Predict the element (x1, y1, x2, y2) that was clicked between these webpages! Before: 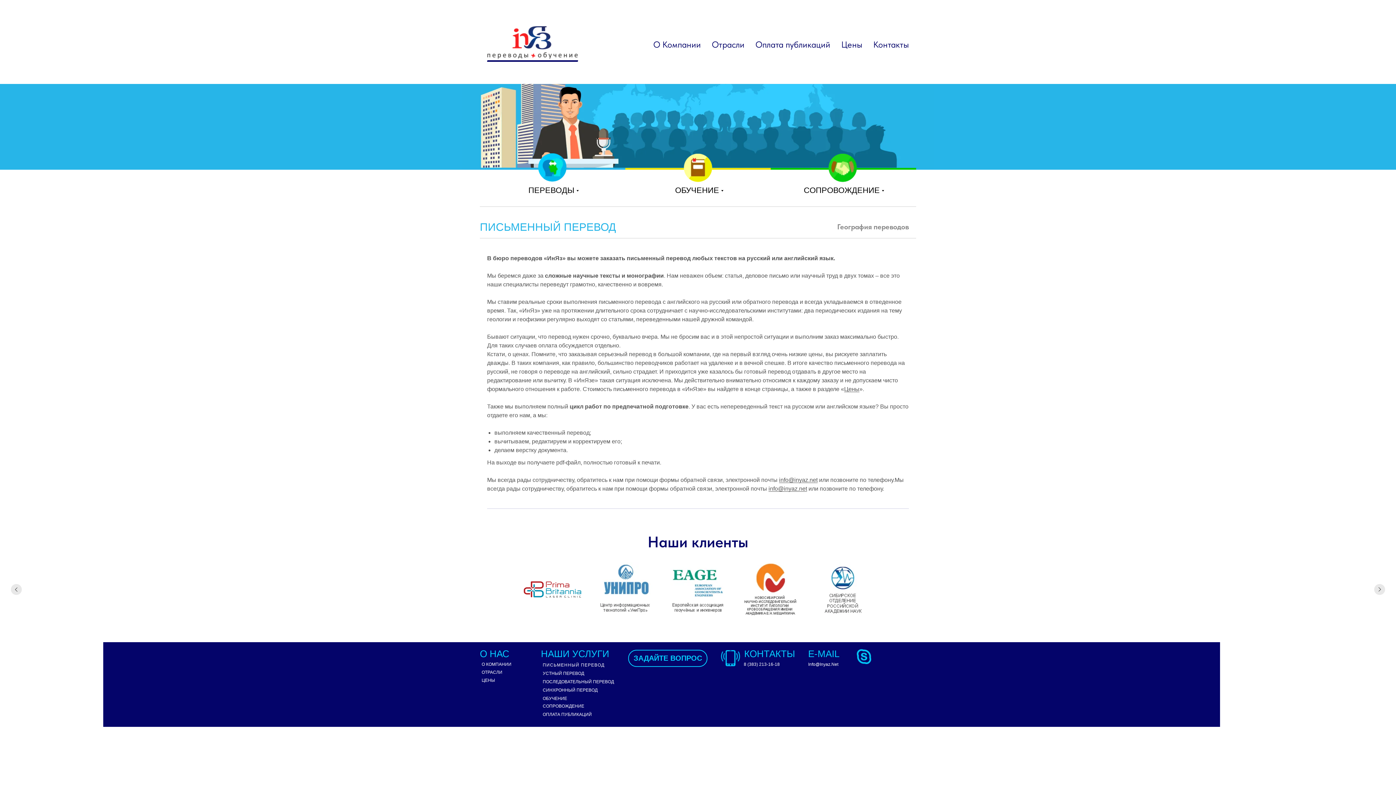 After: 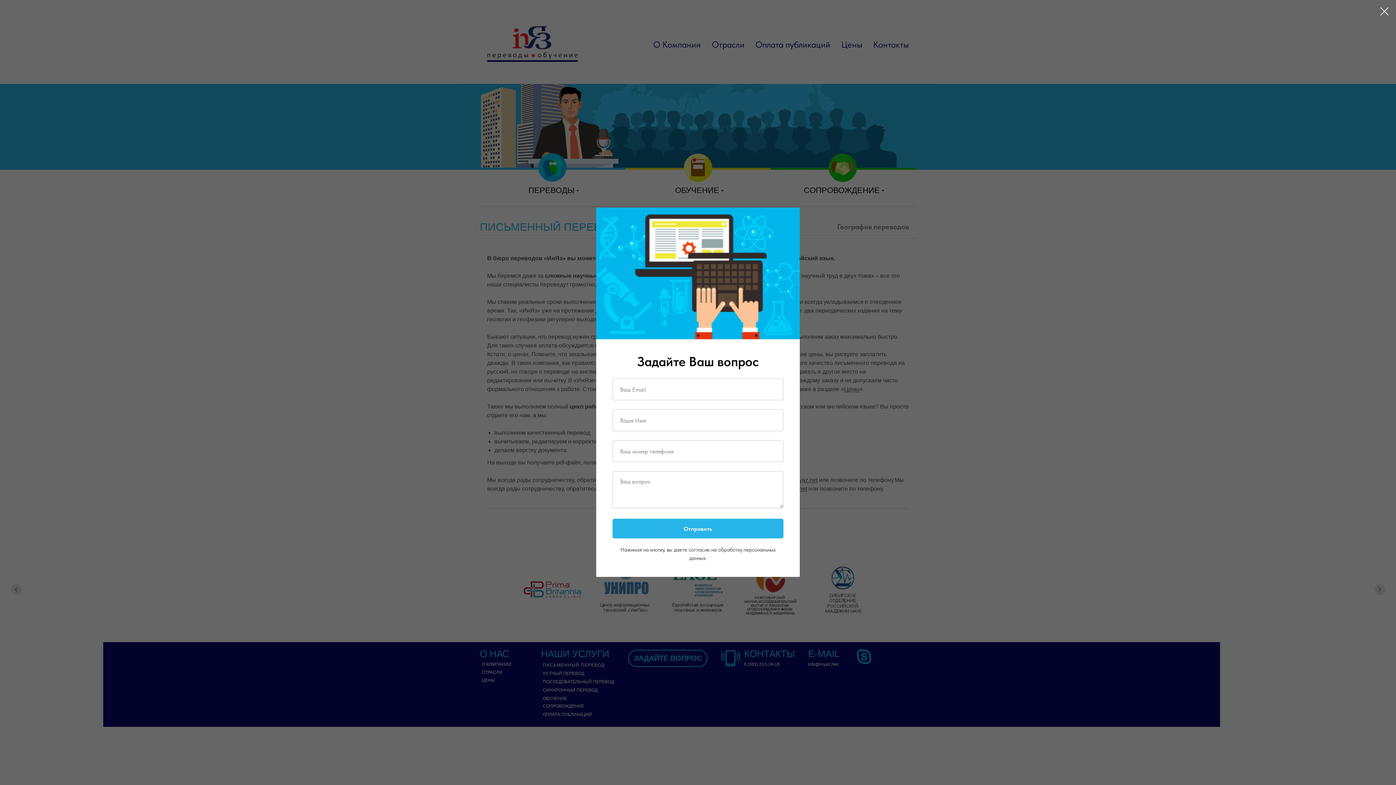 Action: label: ЗАДАЙТЕ ВОПРОС bbox: (628, 650, 707, 667)